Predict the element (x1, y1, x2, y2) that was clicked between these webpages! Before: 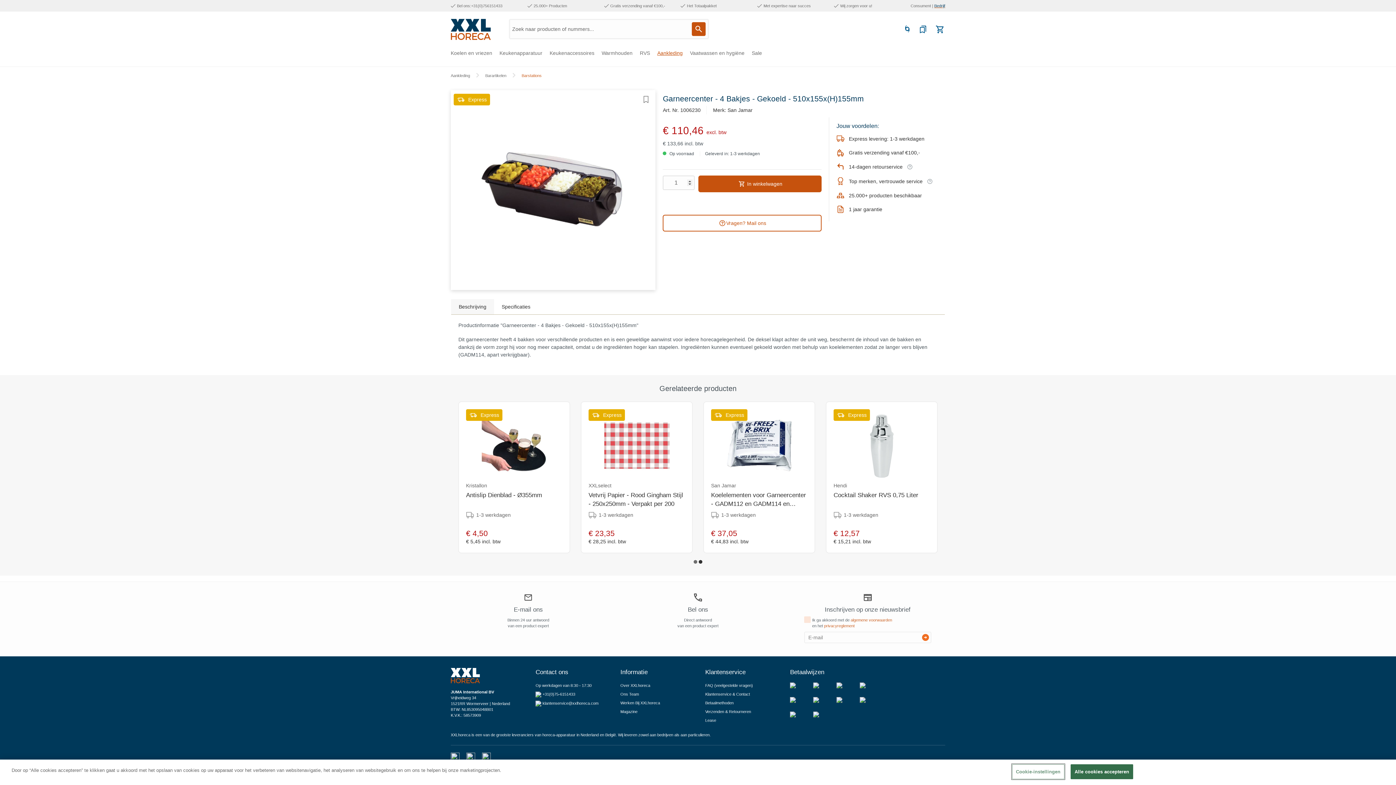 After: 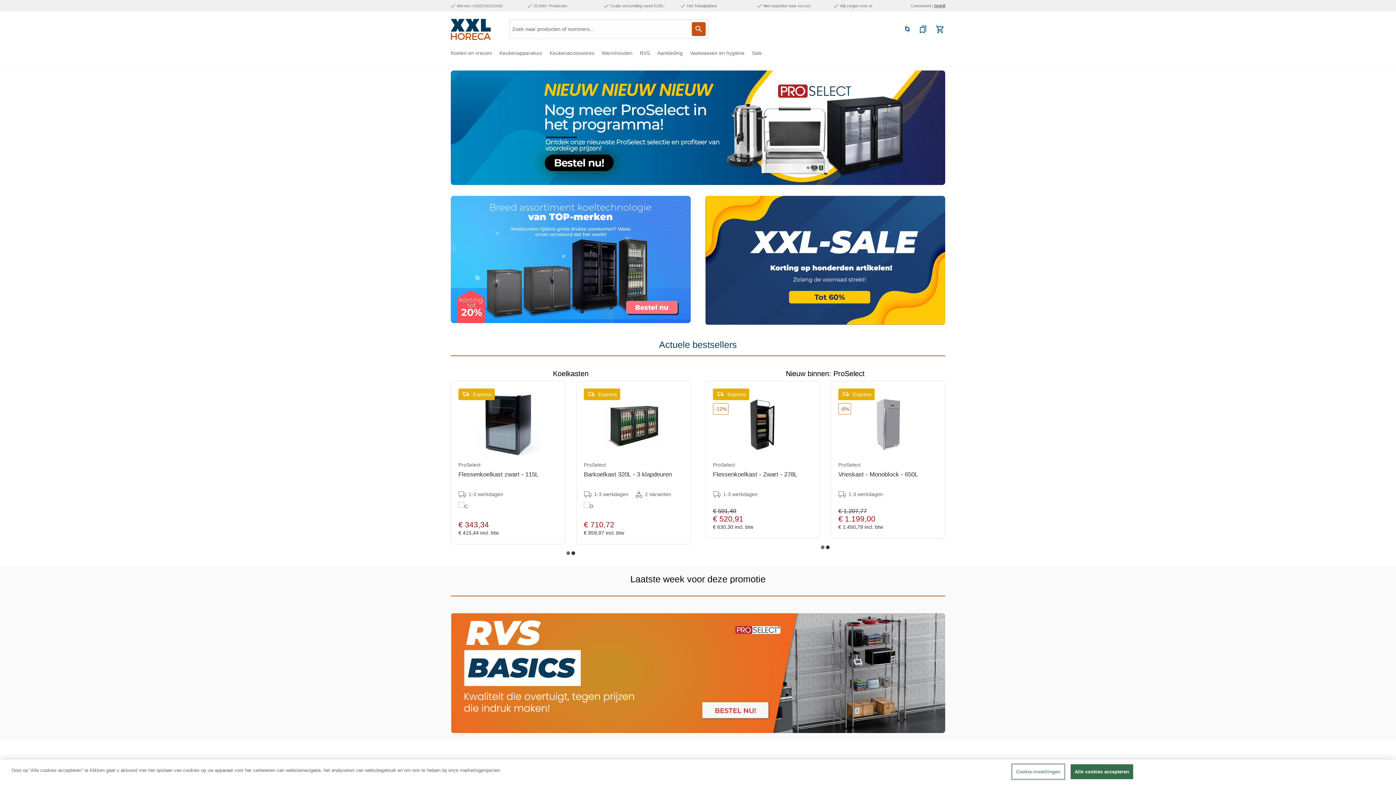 Action: bbox: (450, 18, 490, 40)